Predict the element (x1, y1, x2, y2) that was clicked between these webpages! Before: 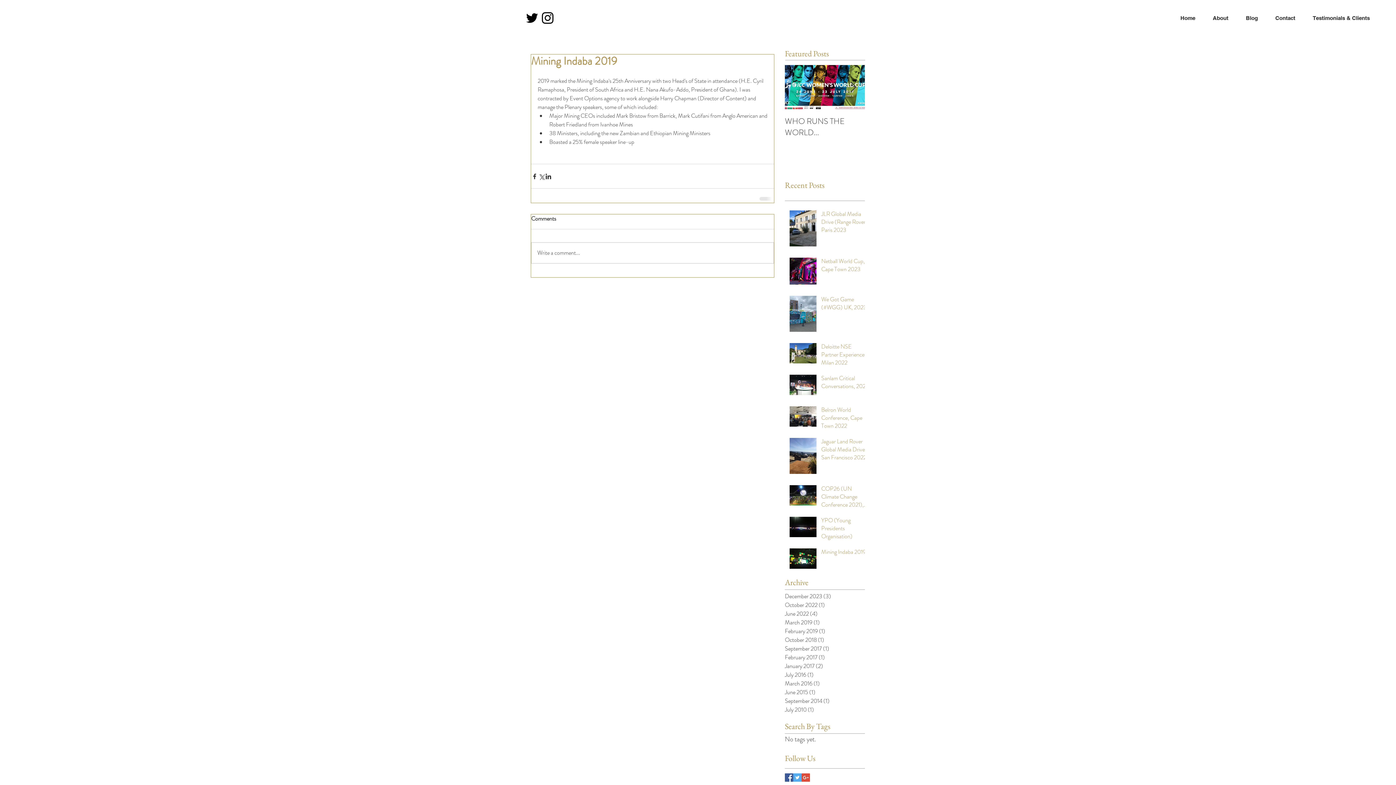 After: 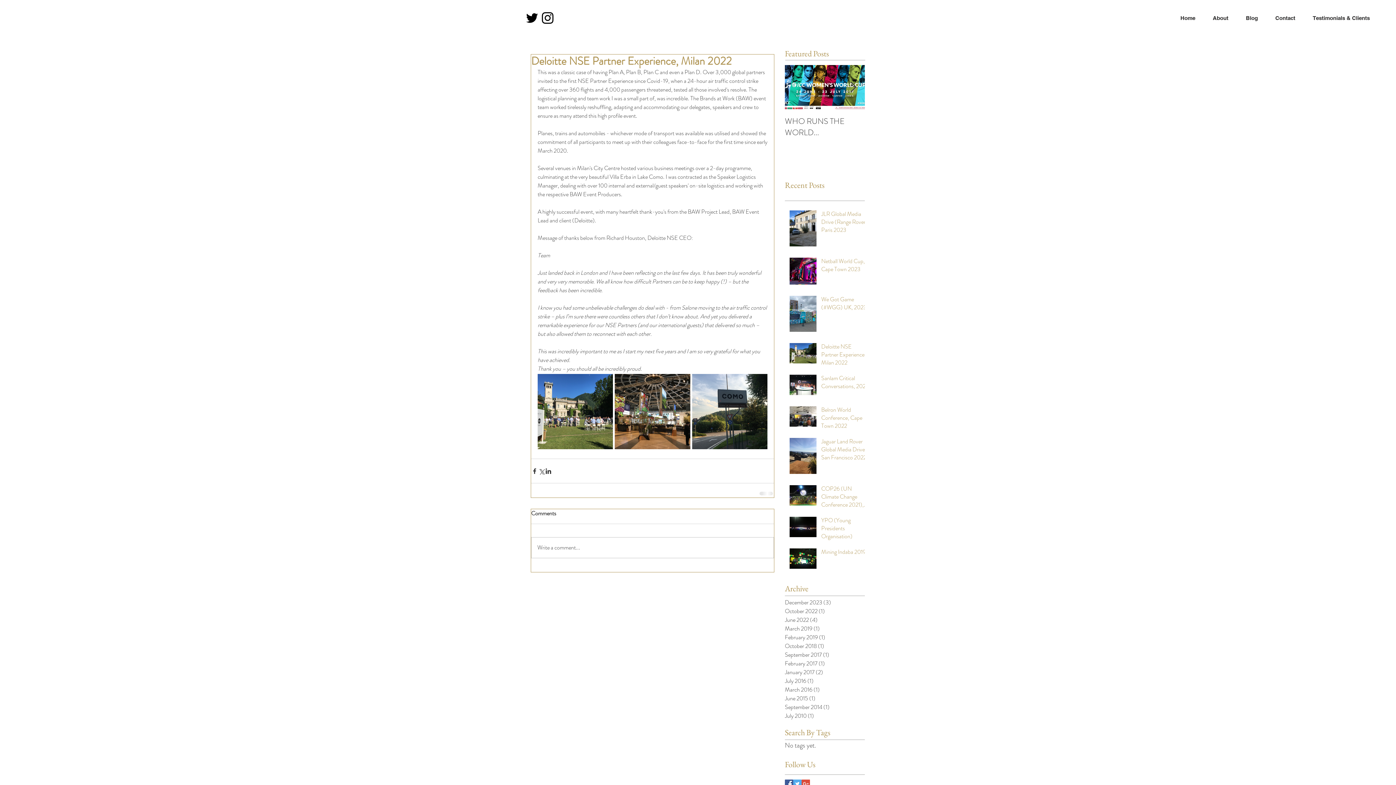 Action: bbox: (821, 342, 869, 369) label: Deloitte NSE Partner Experience, Milan 2022